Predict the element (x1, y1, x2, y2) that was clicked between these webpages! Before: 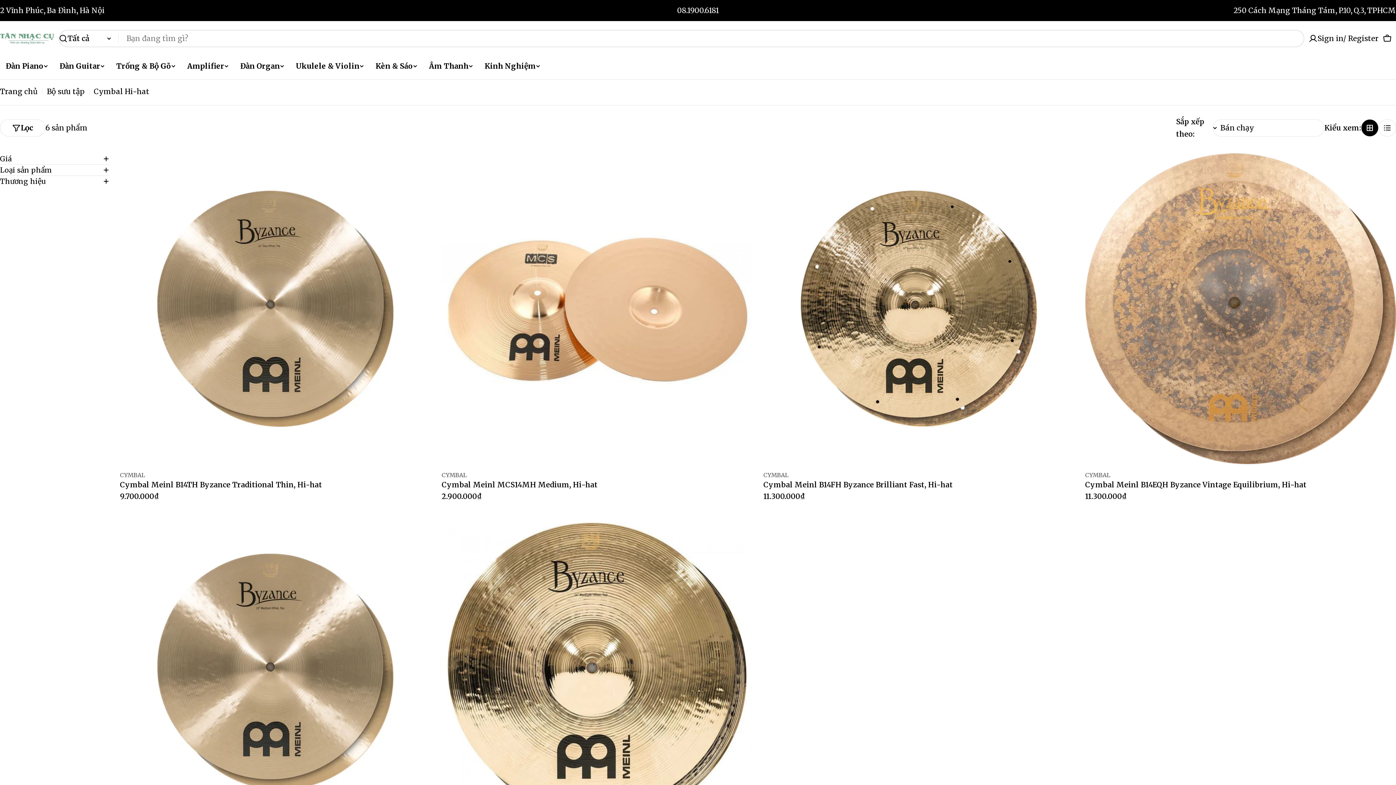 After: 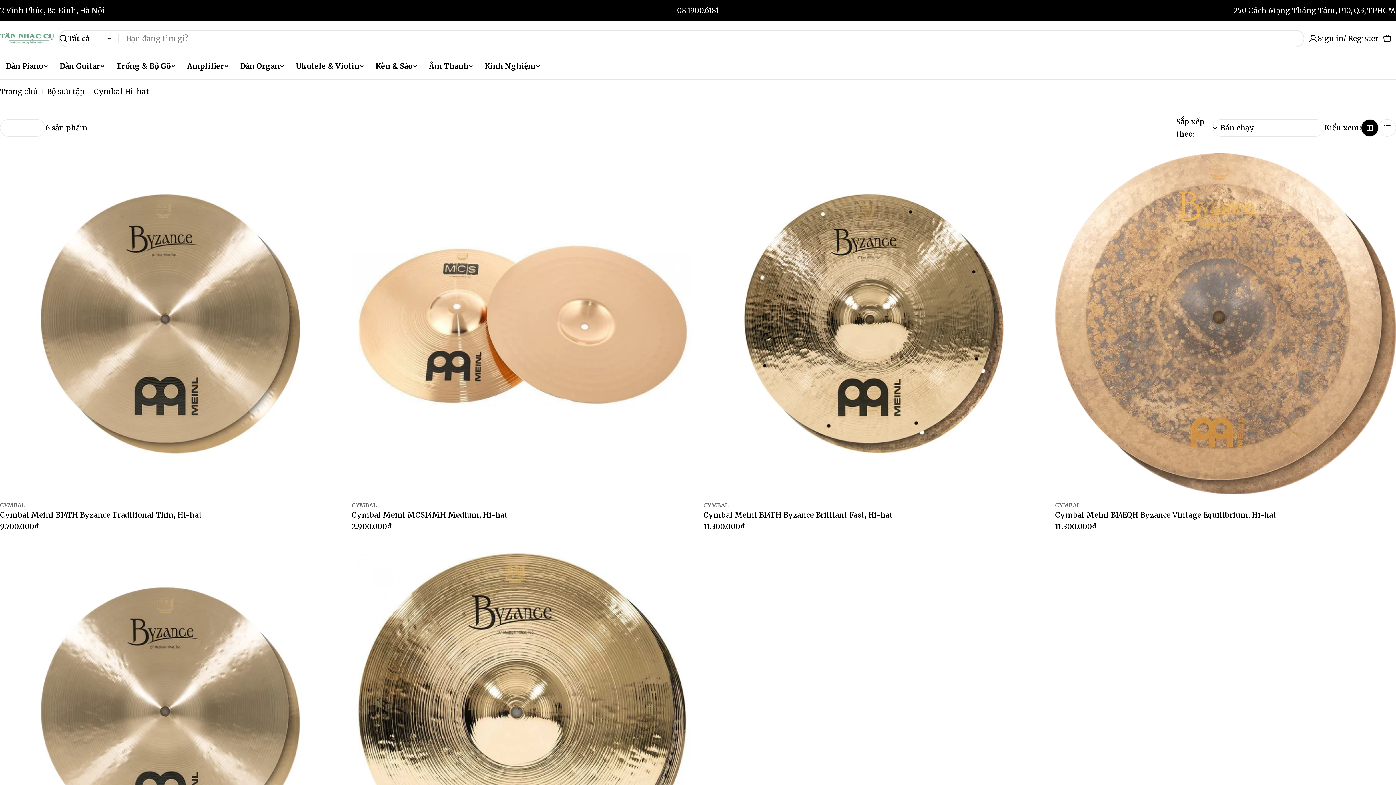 Action: label: Lọc bbox: (0, 119, 45, 136)